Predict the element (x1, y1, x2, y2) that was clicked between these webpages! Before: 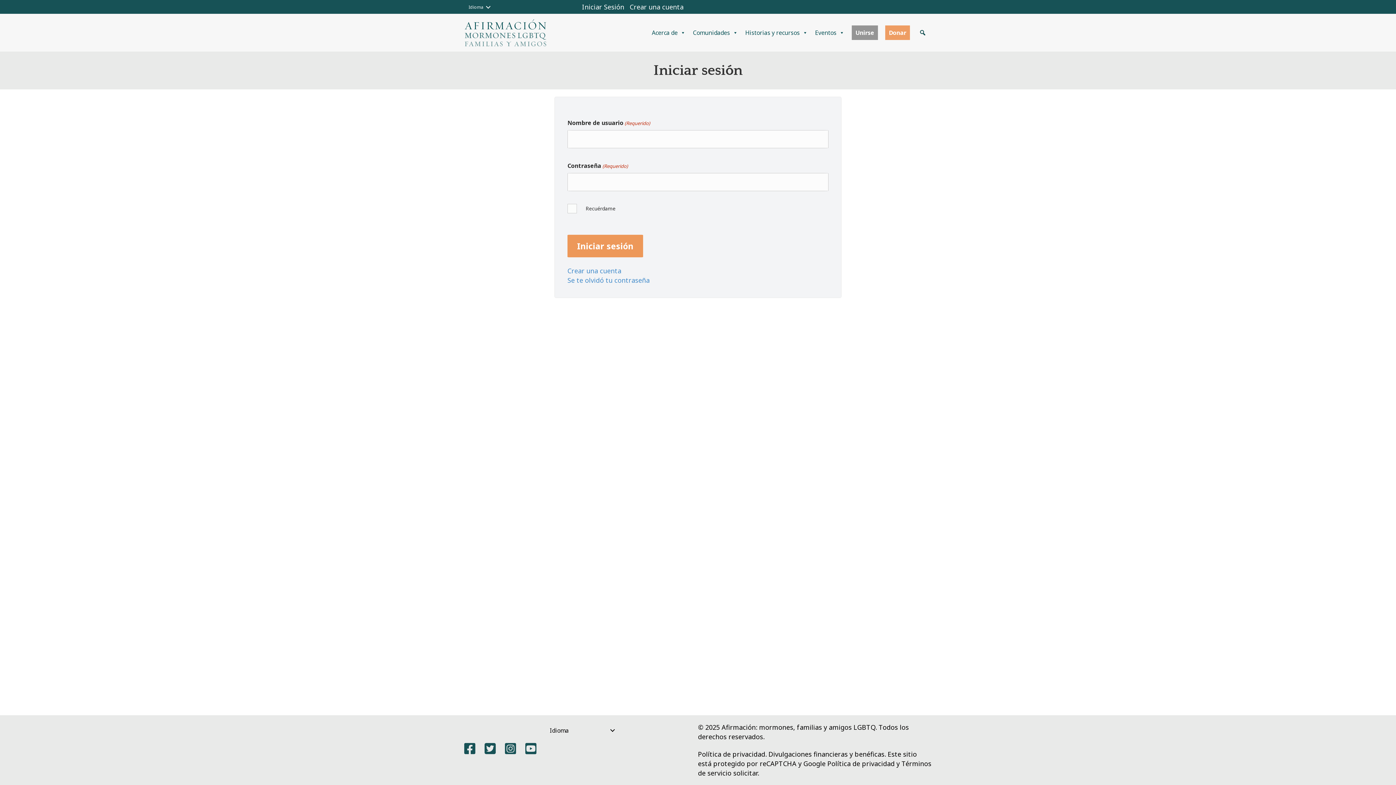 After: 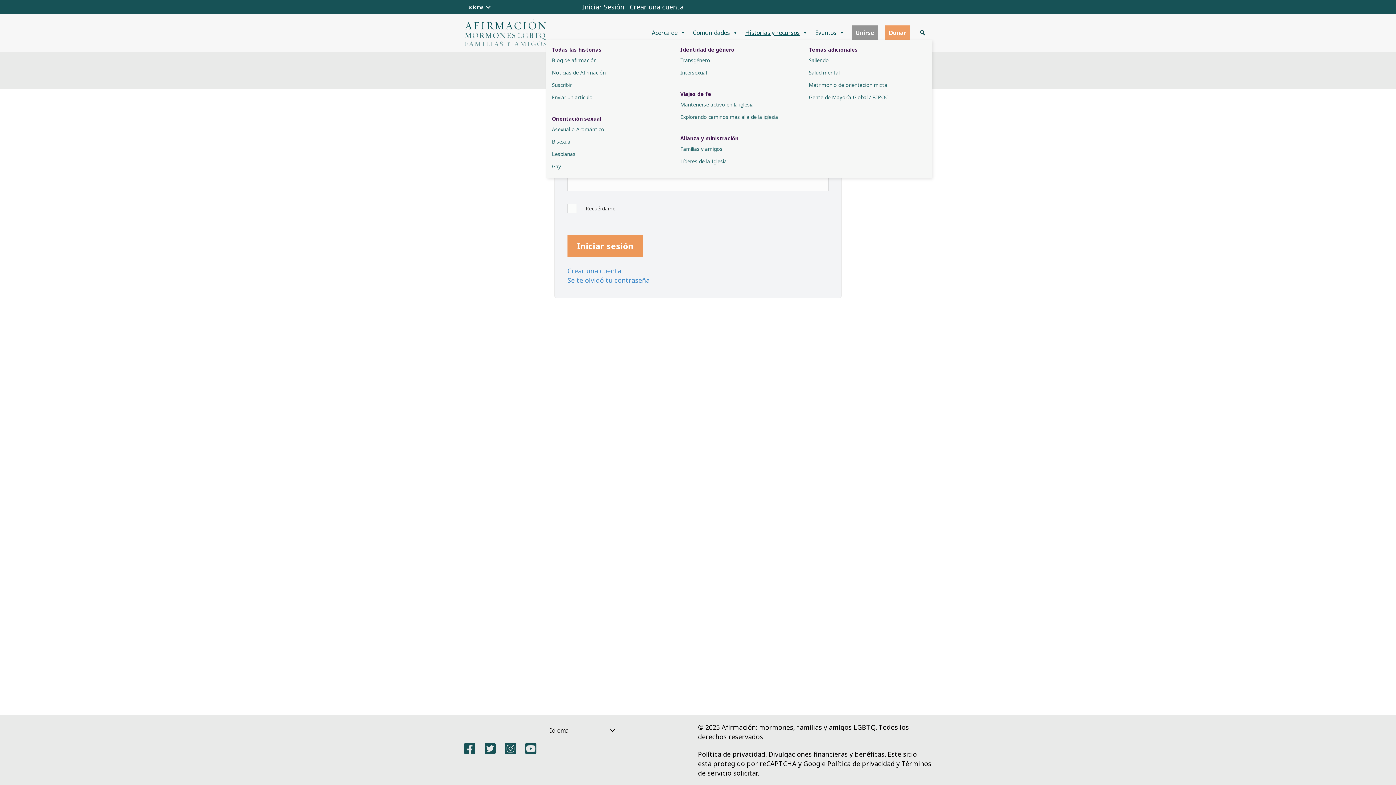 Action: label: Historias y recursos bbox: (741, 25, 811, 39)